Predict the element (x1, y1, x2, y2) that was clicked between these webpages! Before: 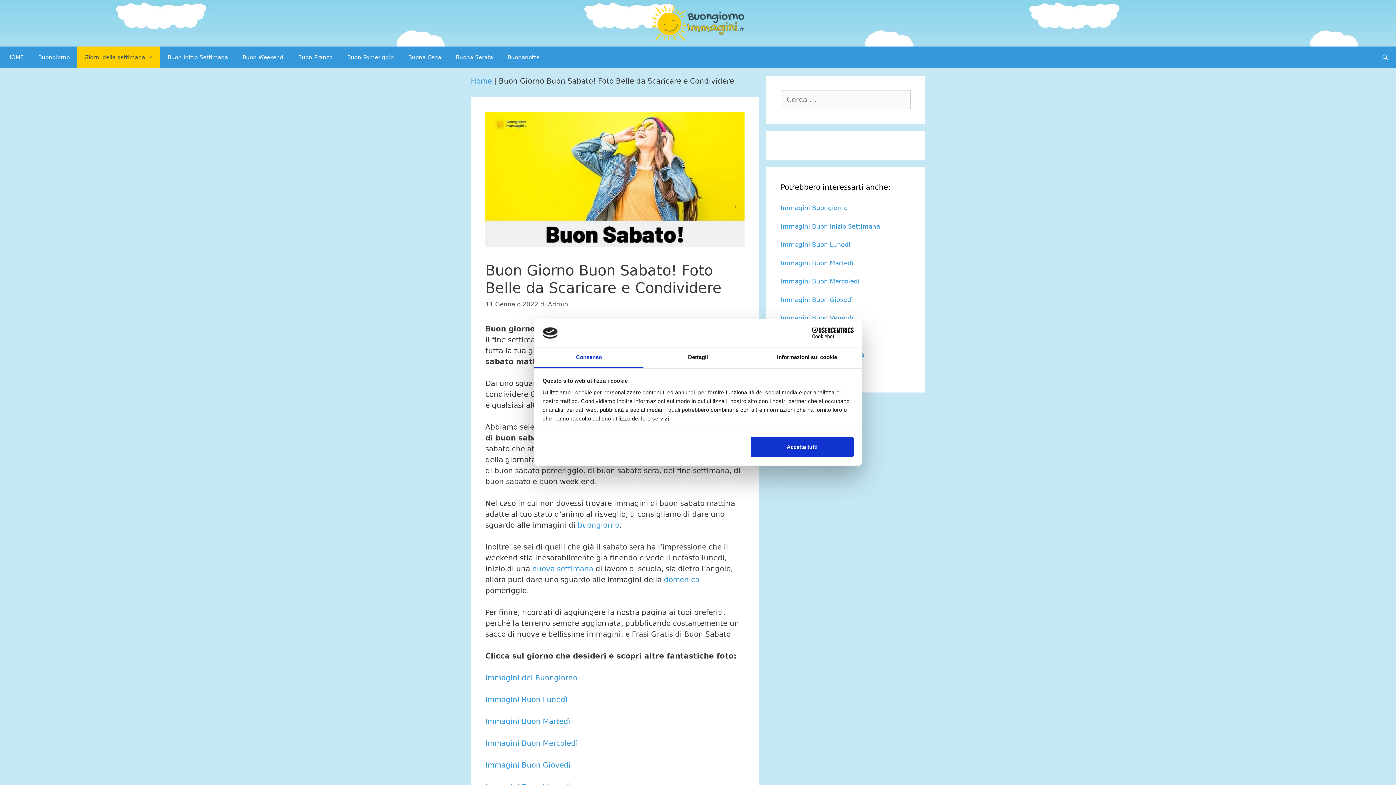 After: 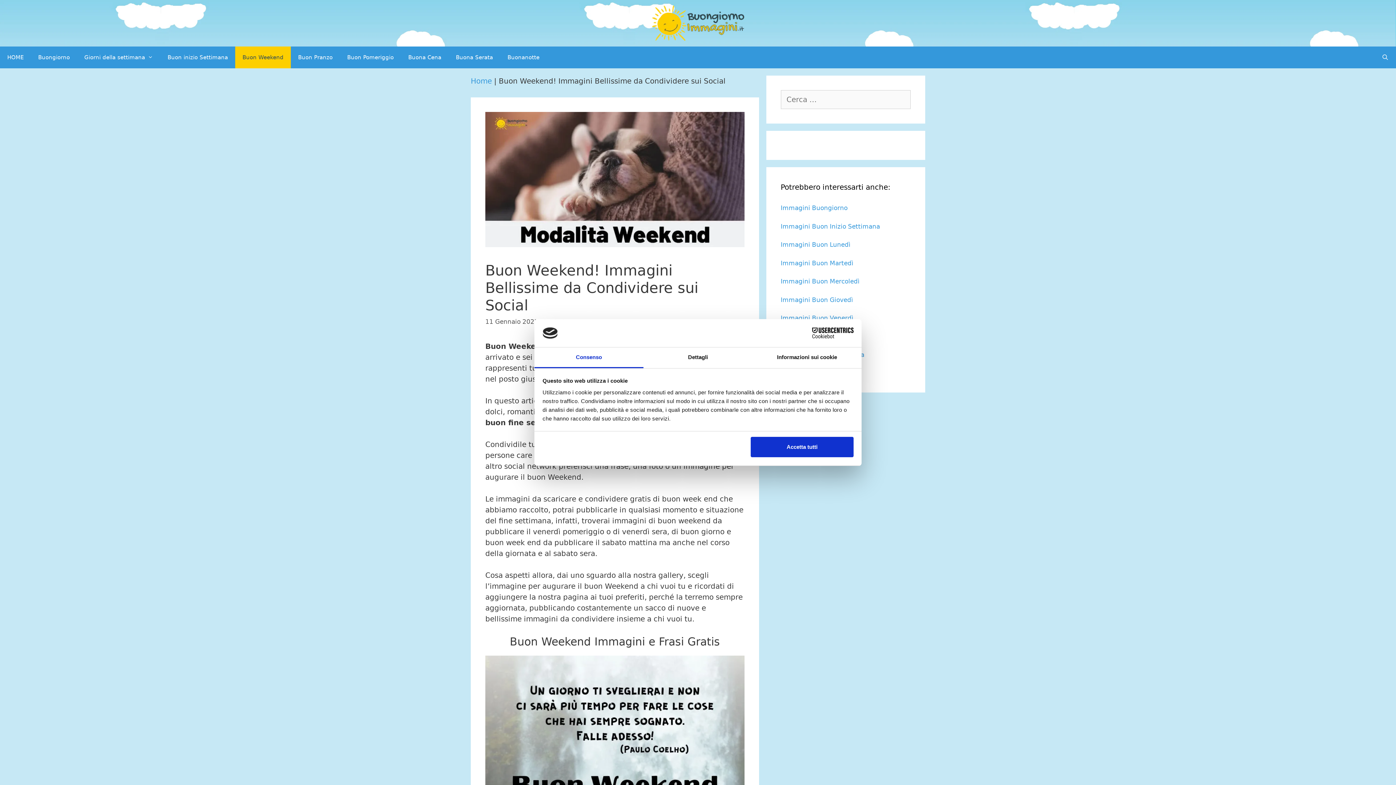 Action: label: Buon Weekend bbox: (235, 46, 290, 68)